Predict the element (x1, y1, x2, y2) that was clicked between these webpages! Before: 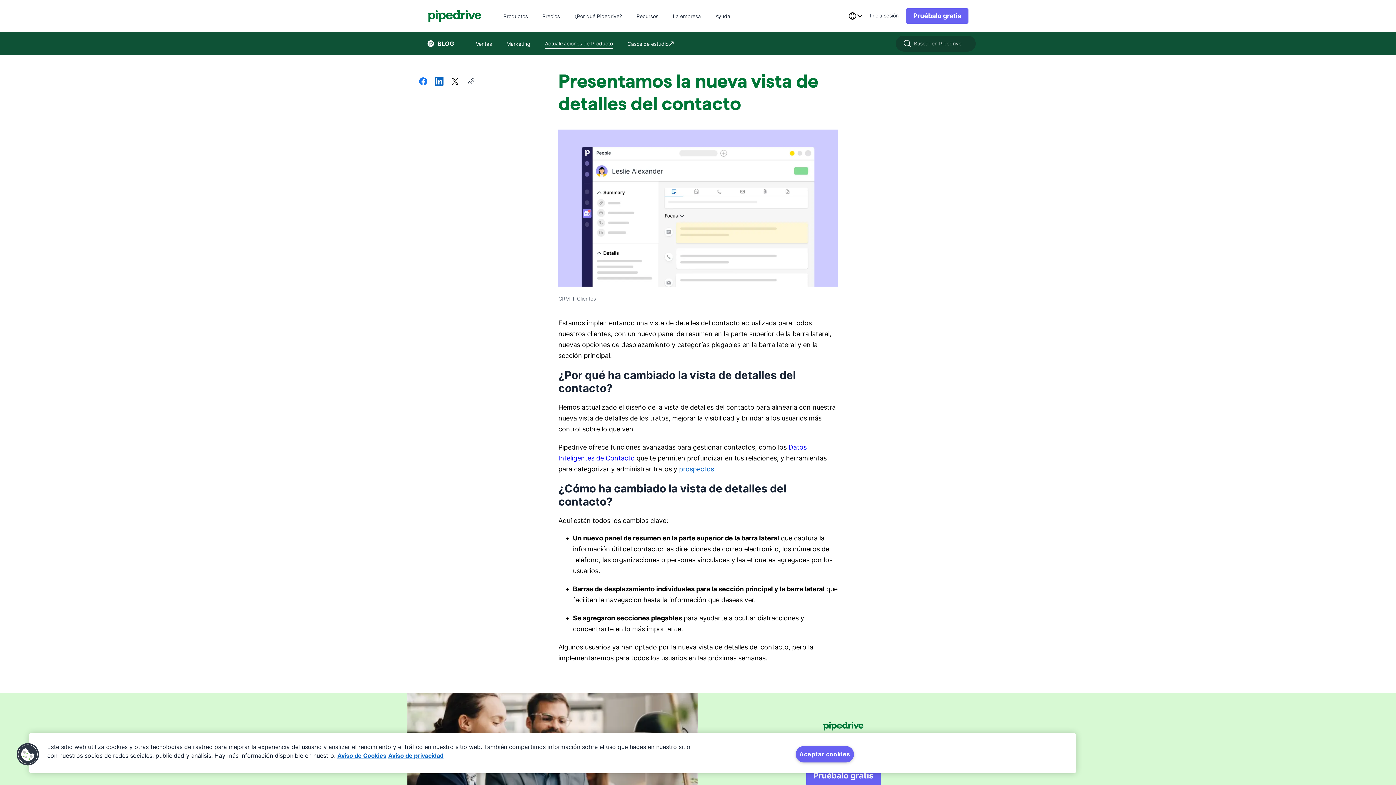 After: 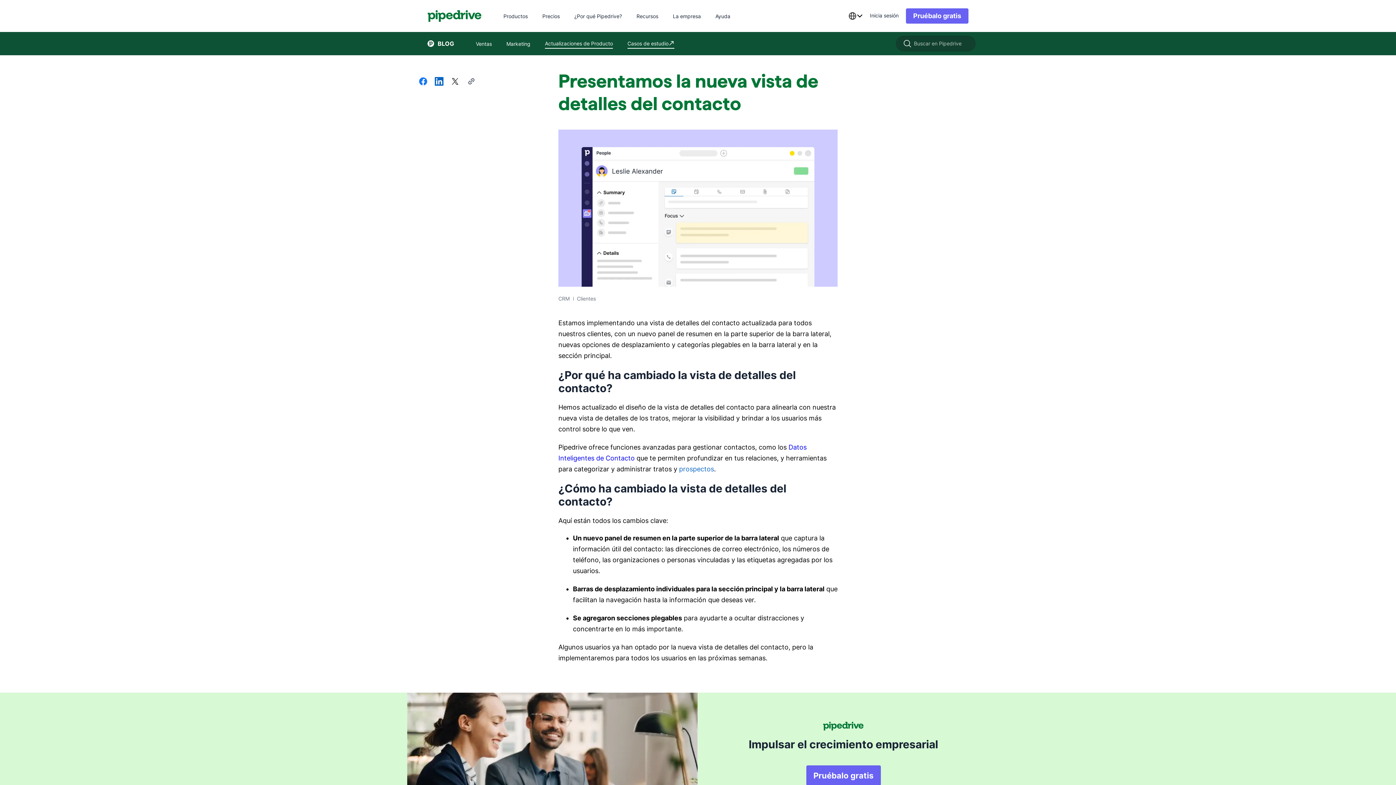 Action: label: Casos de estudio bbox: (620, 32, 681, 55)